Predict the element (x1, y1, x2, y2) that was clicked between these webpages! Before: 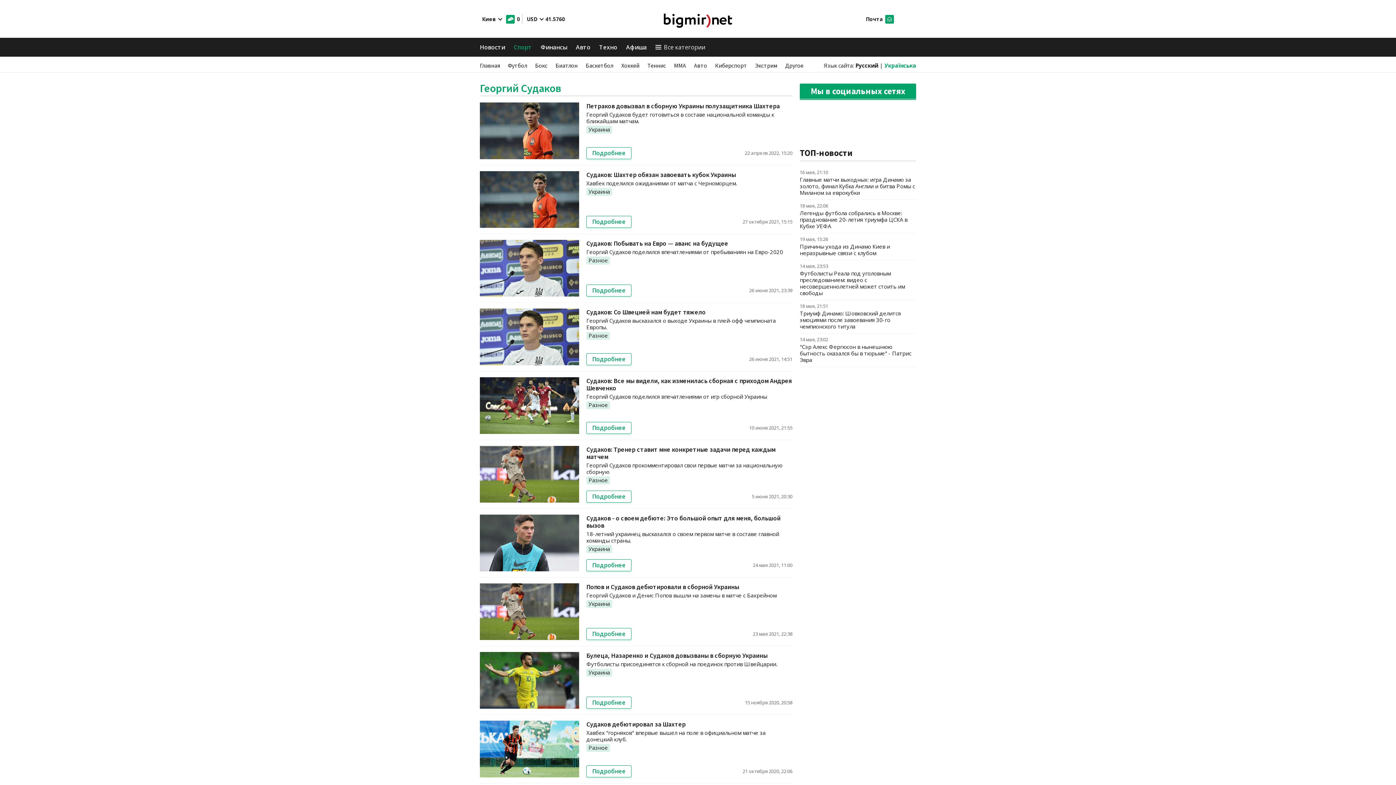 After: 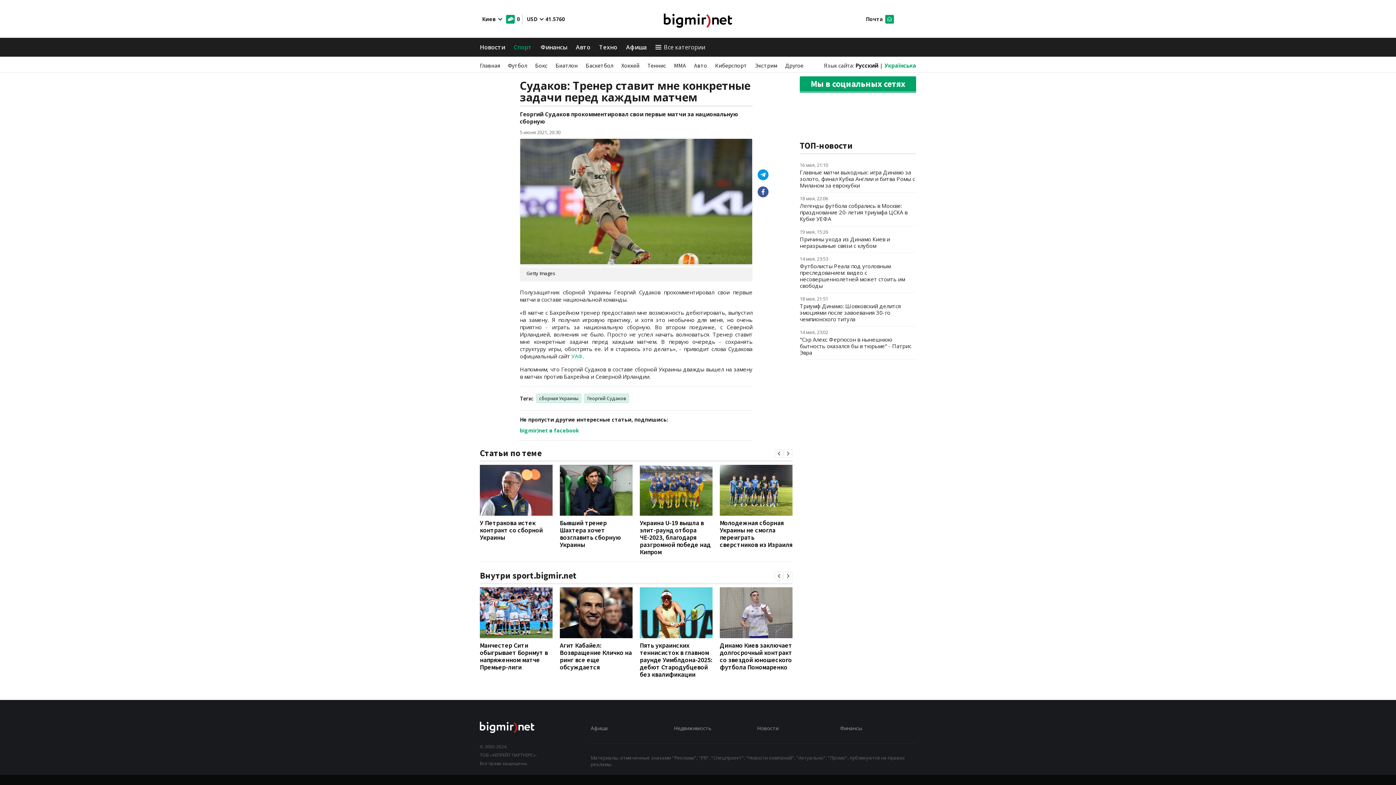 Action: label: Подробнее bbox: (586, 490, 631, 502)